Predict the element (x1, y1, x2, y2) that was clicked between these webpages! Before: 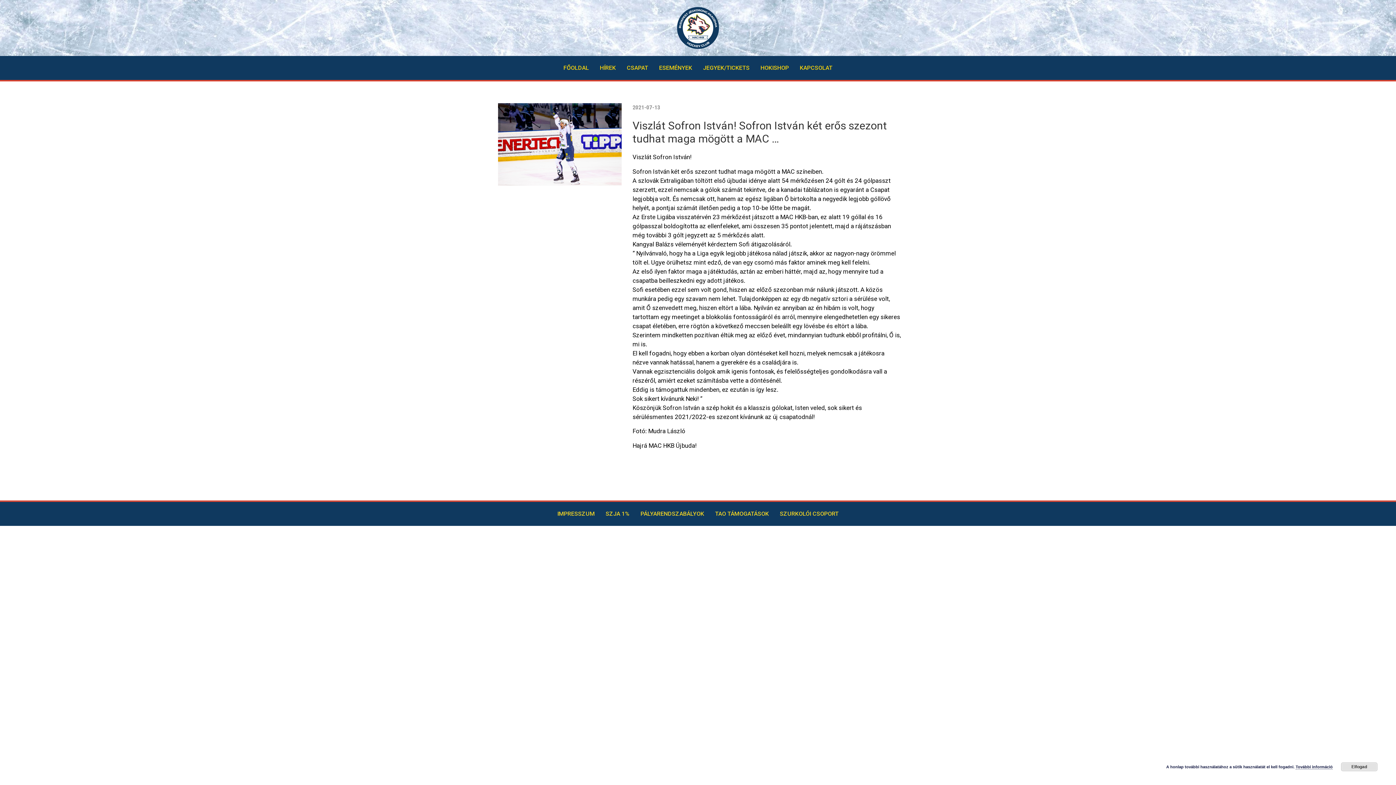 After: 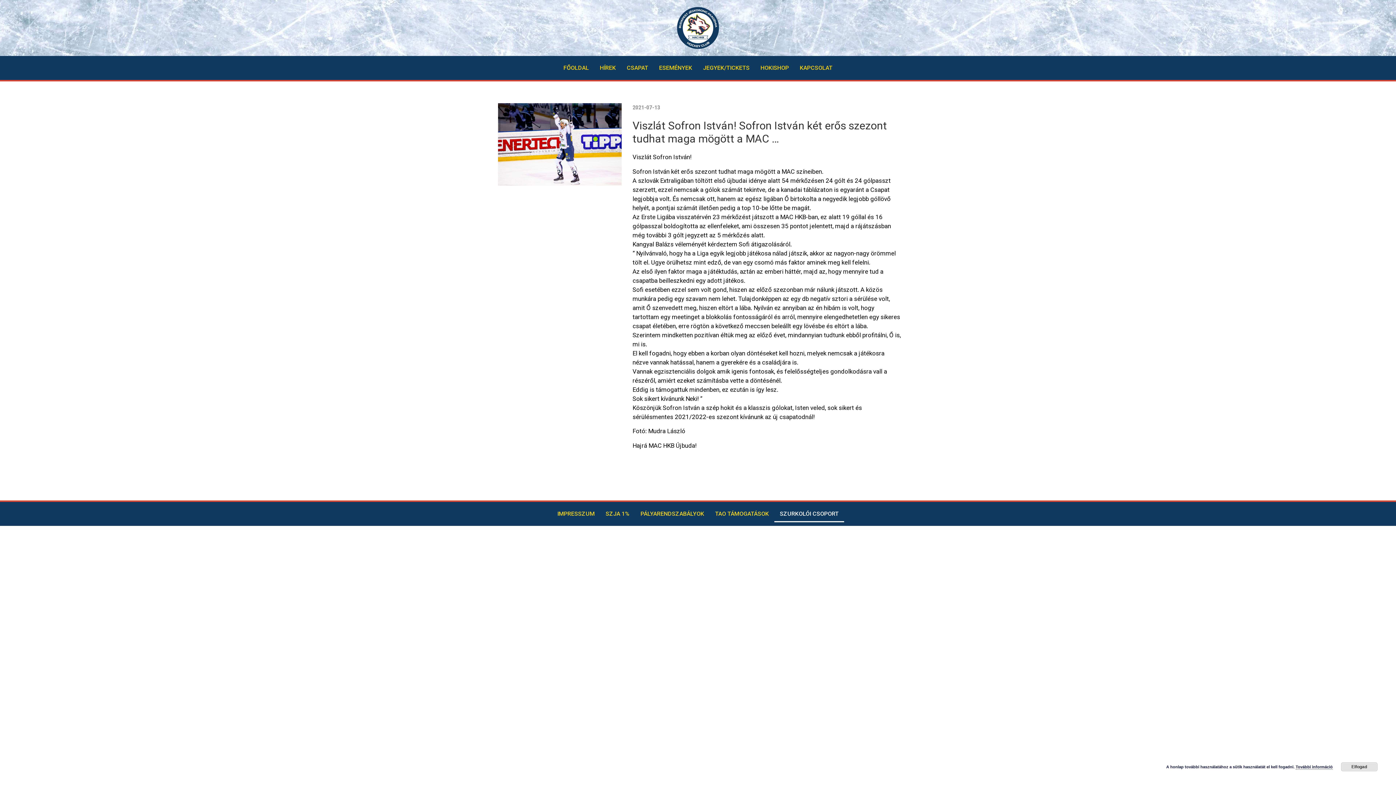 Action: bbox: (774, 505, 844, 522) label: SZURKOLÓI CSOPORT